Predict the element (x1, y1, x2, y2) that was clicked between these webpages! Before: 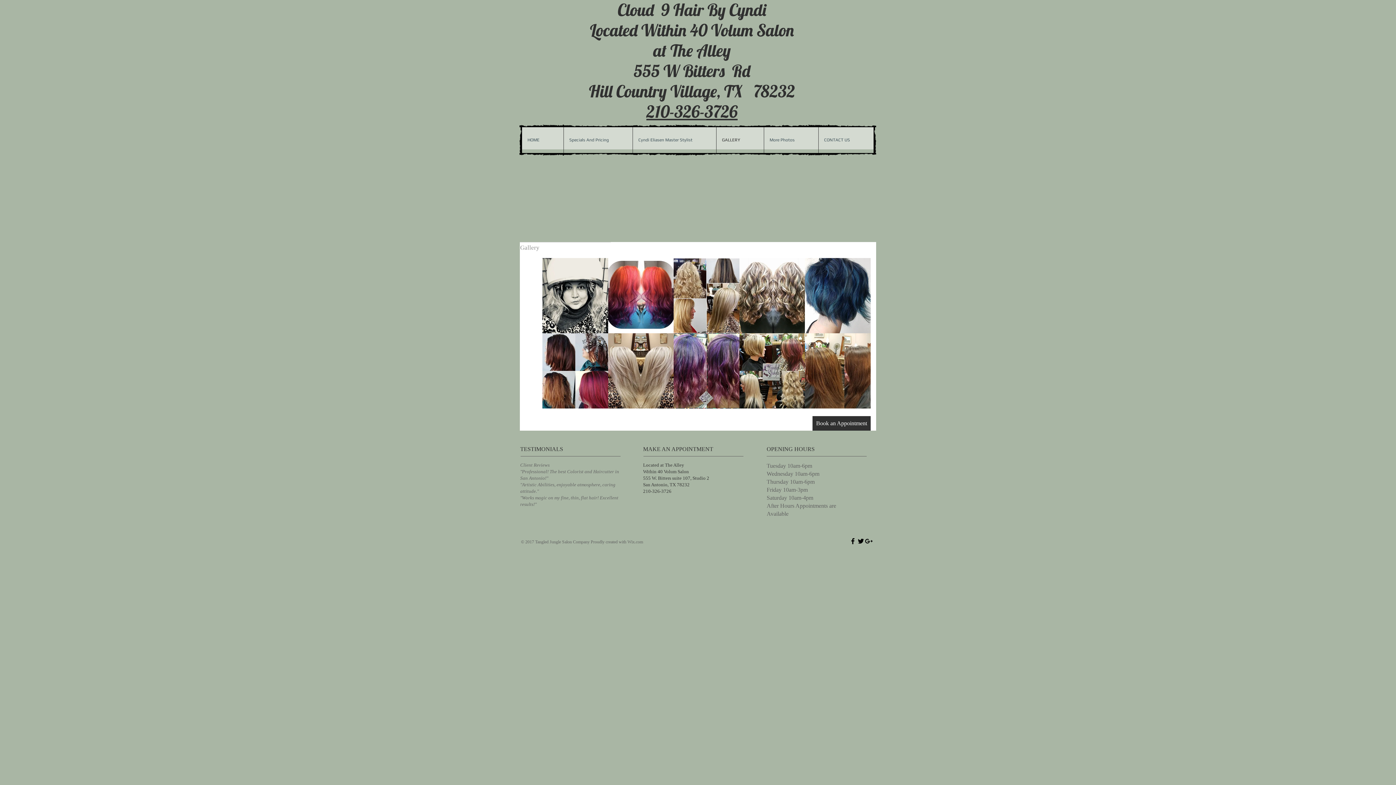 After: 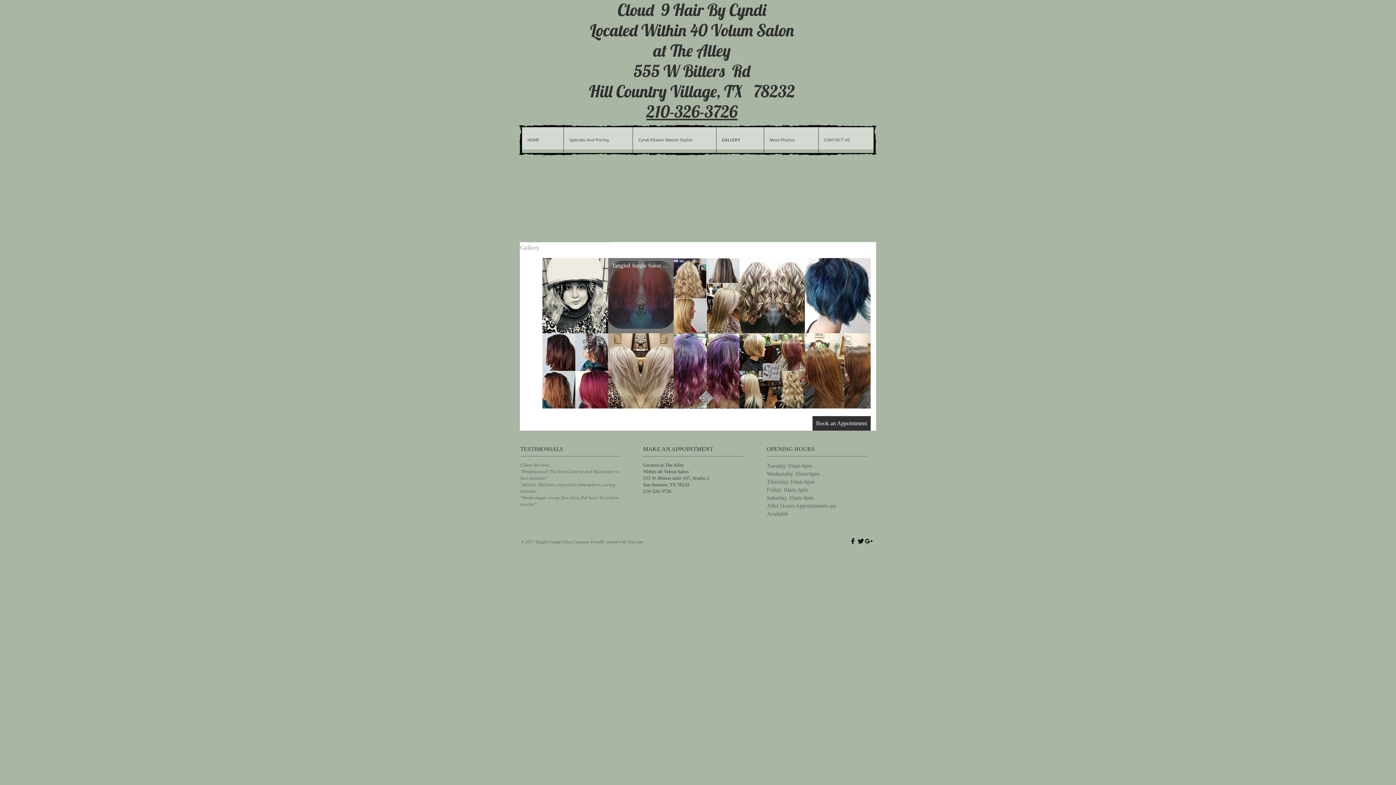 Action: label: Tangled Jungle Salon Company bbox: (608, 258, 673, 333)